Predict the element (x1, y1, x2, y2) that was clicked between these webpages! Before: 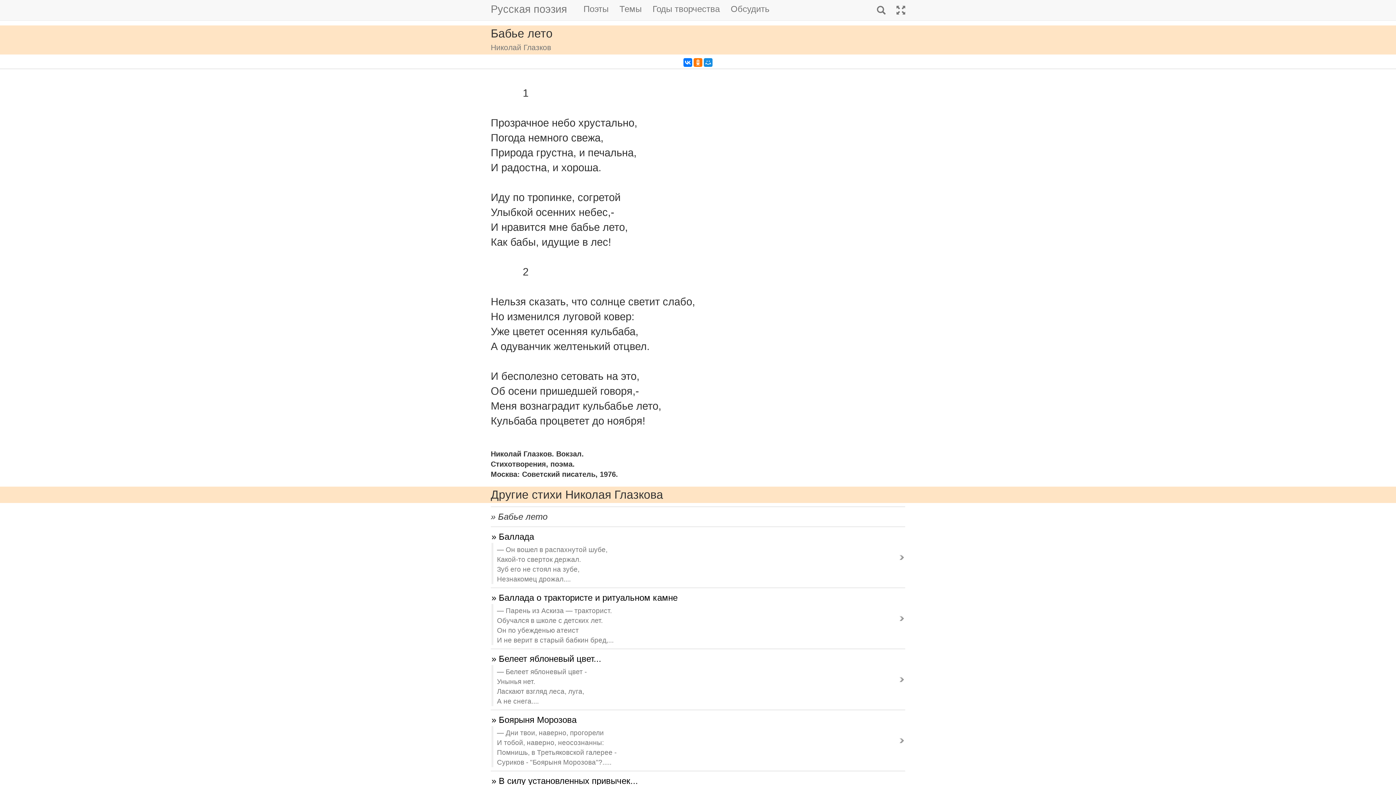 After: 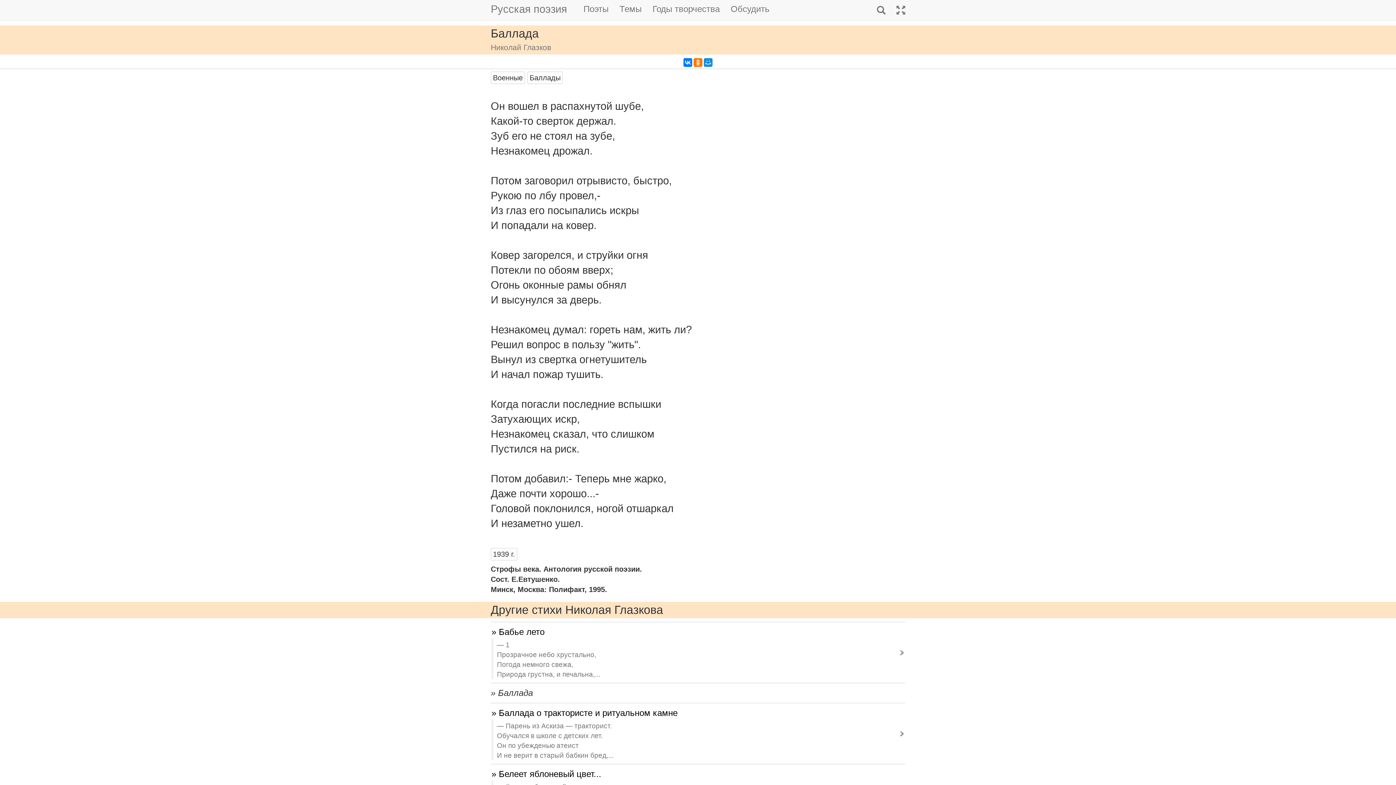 Action: label: » Баллада

Он вошел в распахнутой шубе,
Какой-то сверток держал.
Зуб его не стоял на зубе,
Незнакомец дрожал.... bbox: (490, 530, 905, 584)